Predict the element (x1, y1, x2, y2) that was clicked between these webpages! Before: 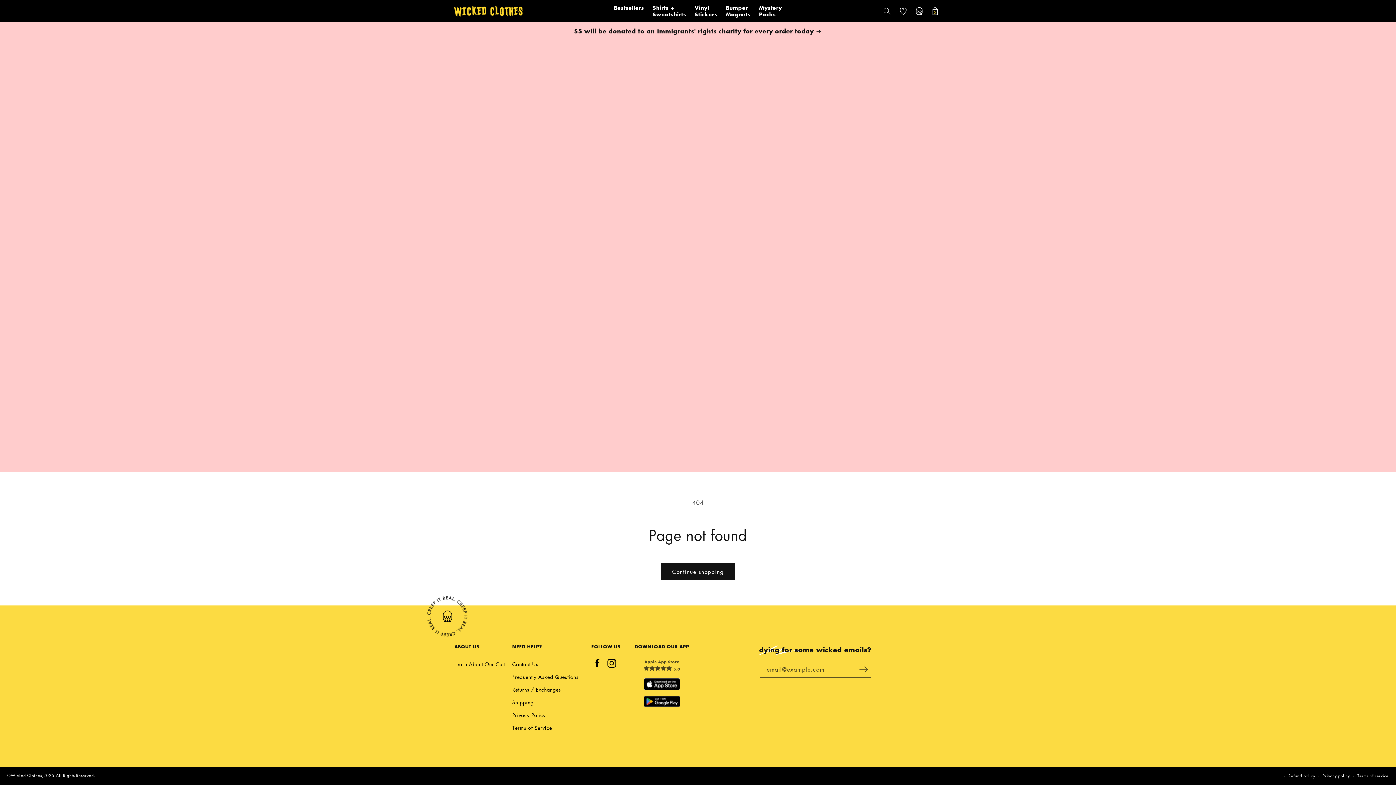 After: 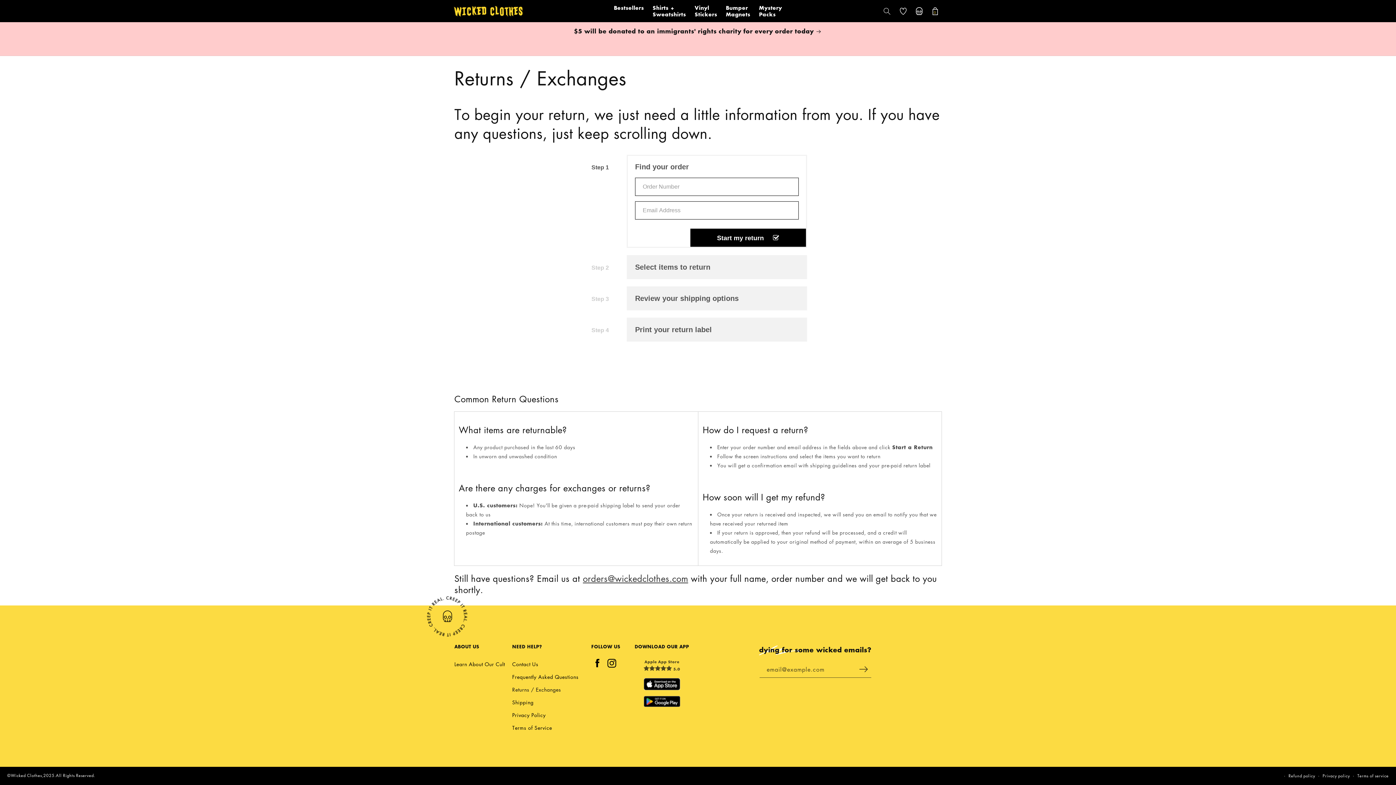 Action: bbox: (512, 683, 561, 696) label: Returns / Exchanges